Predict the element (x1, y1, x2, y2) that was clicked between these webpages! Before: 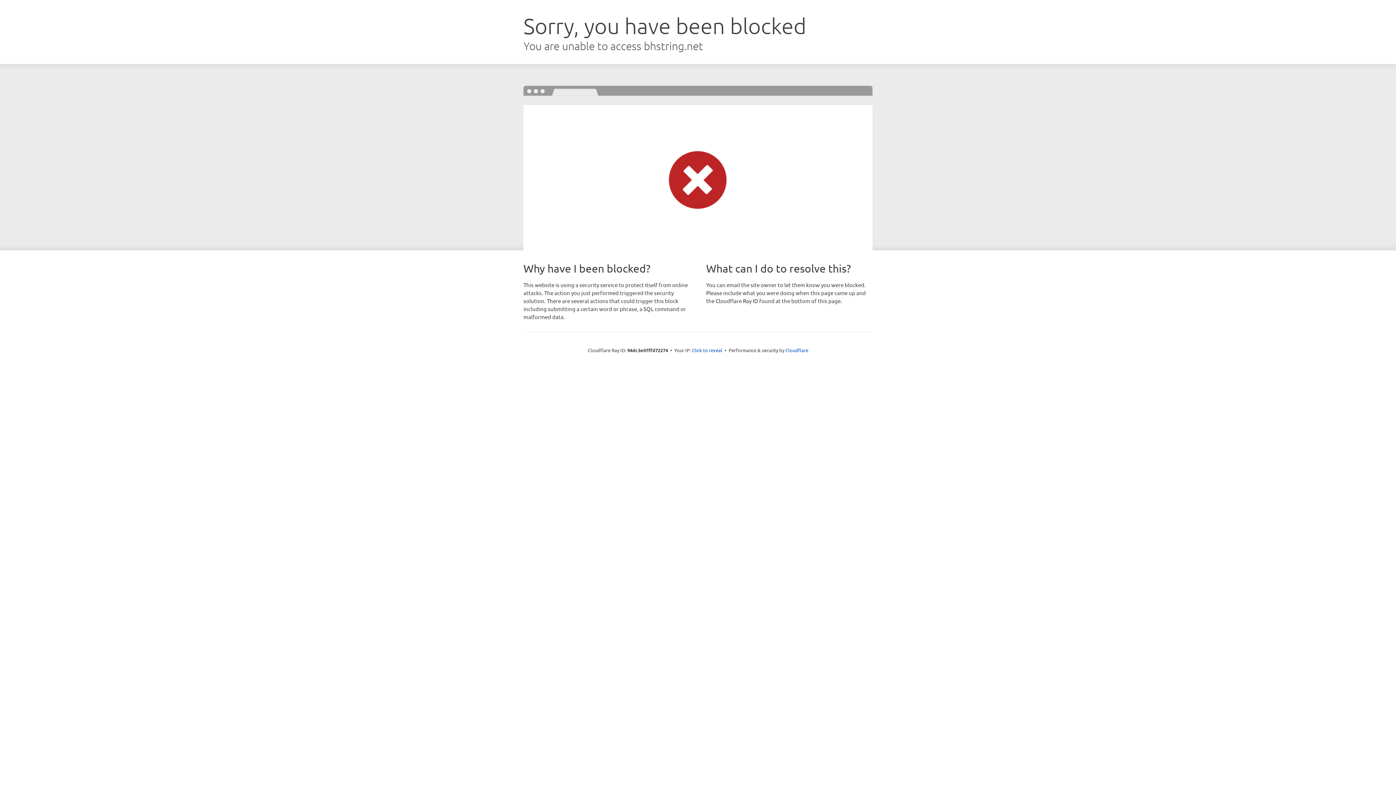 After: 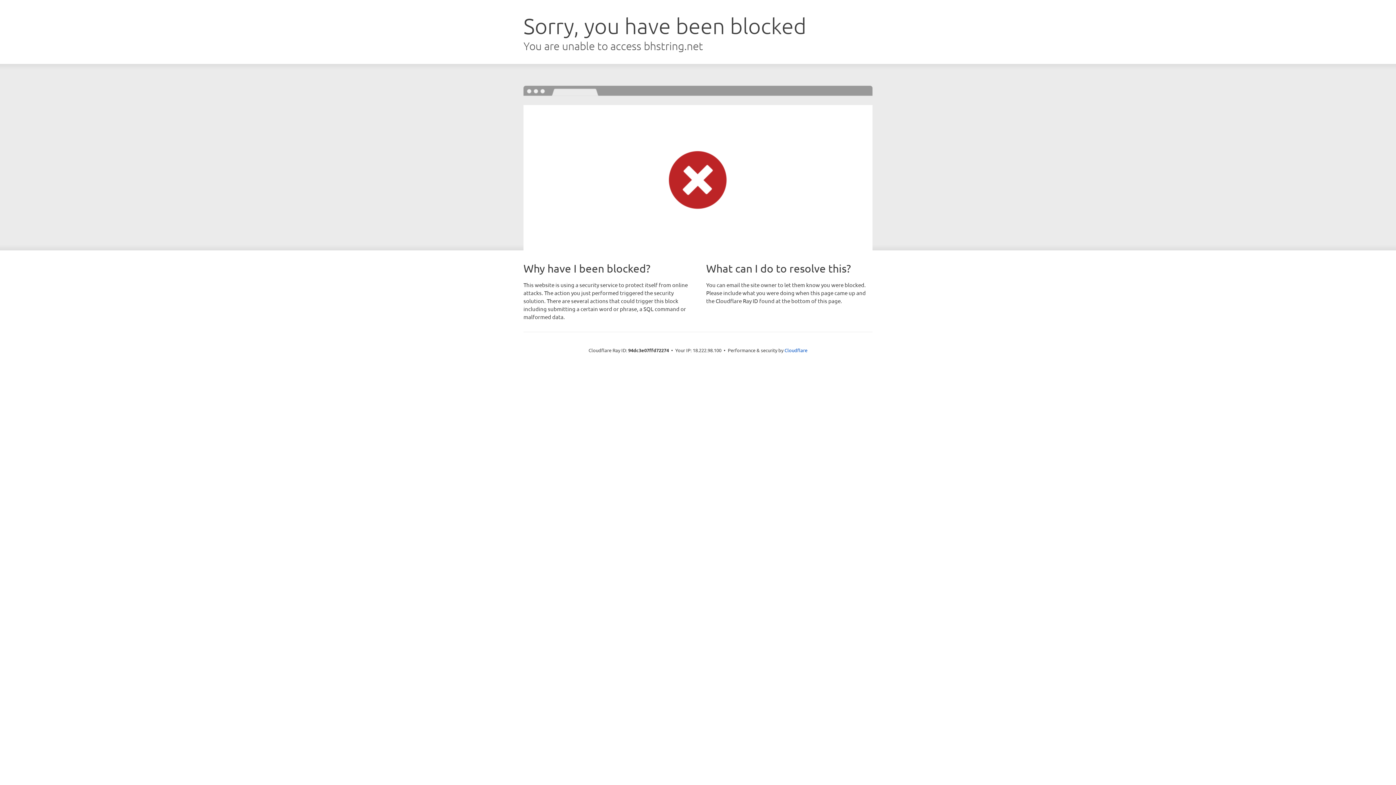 Action: bbox: (692, 346, 722, 353) label: Click to reveal